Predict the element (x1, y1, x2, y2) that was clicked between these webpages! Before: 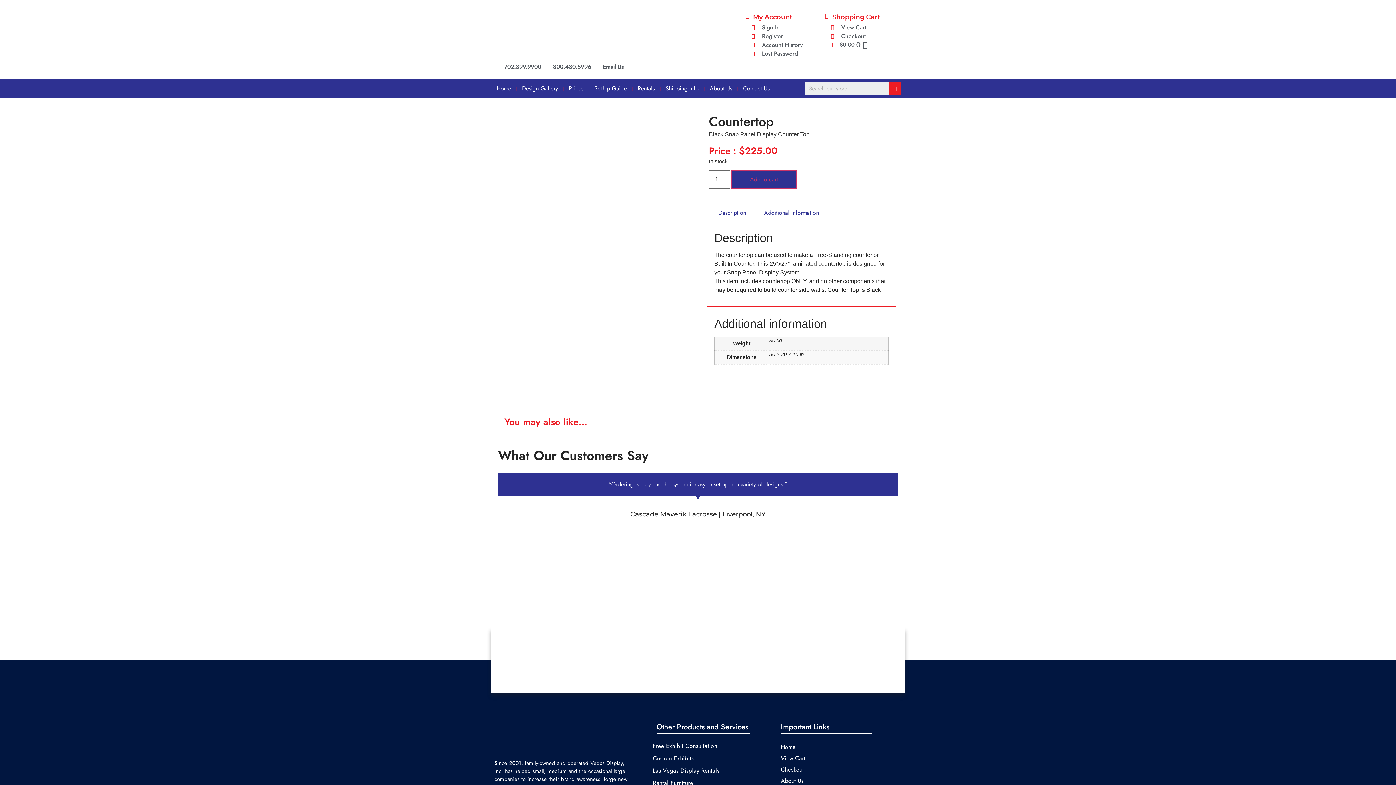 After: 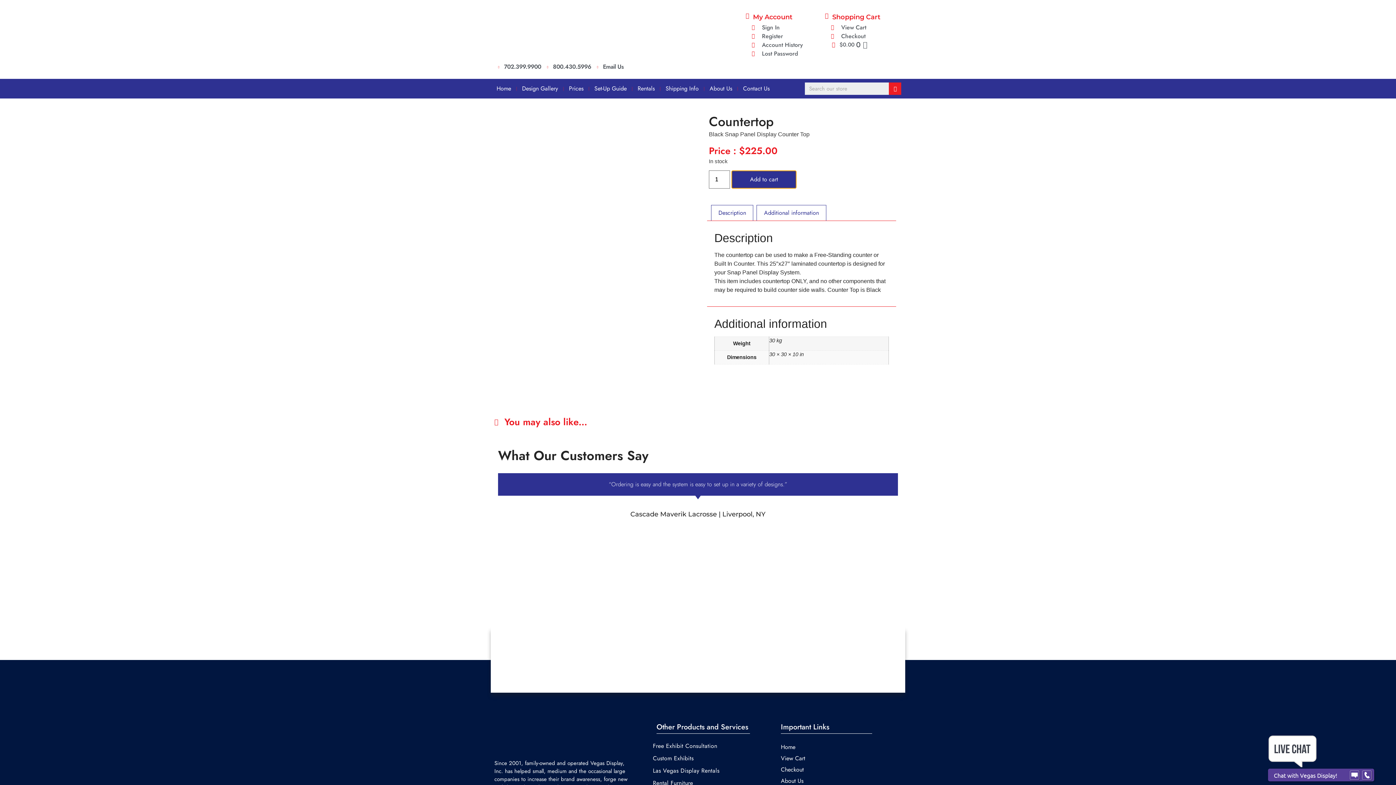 Action: label: Add to cart bbox: (731, 170, 796, 188)